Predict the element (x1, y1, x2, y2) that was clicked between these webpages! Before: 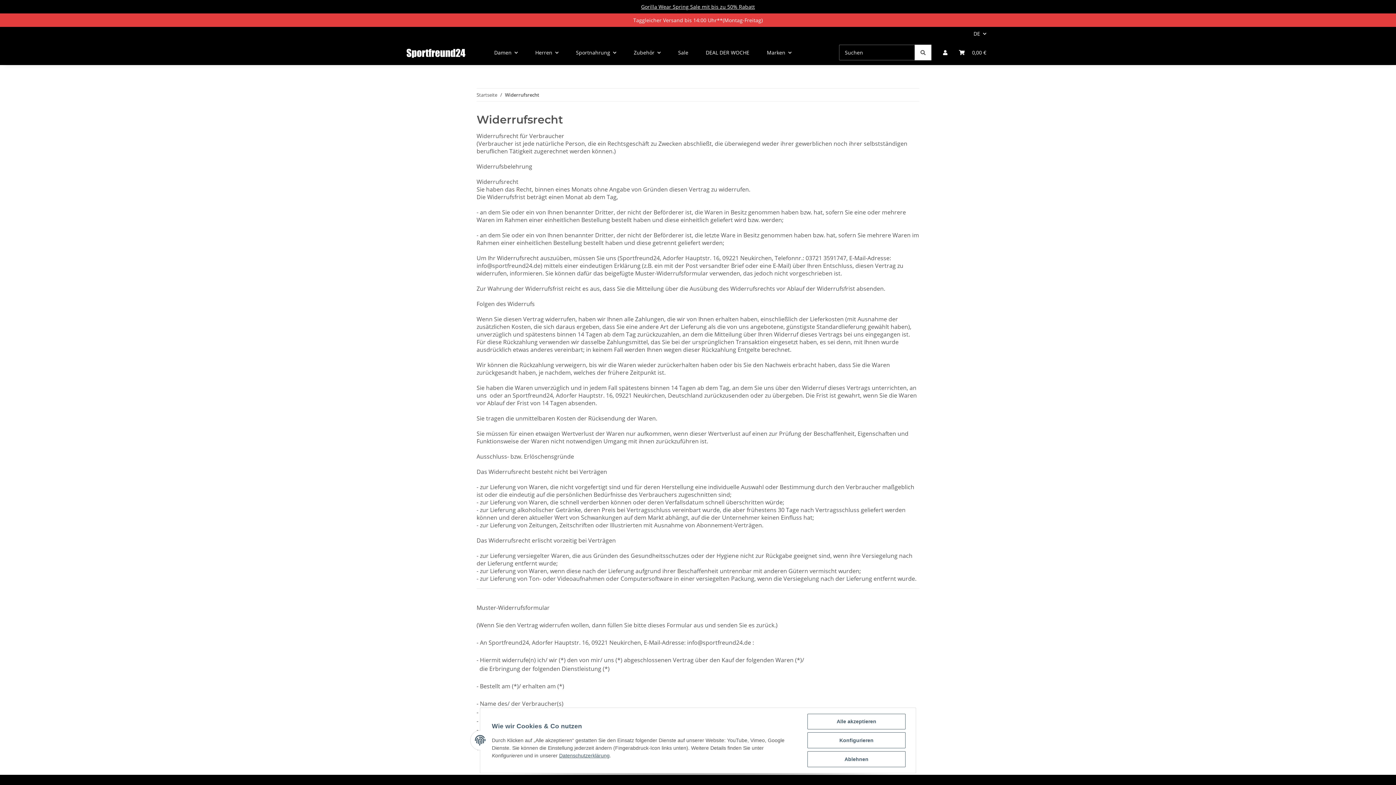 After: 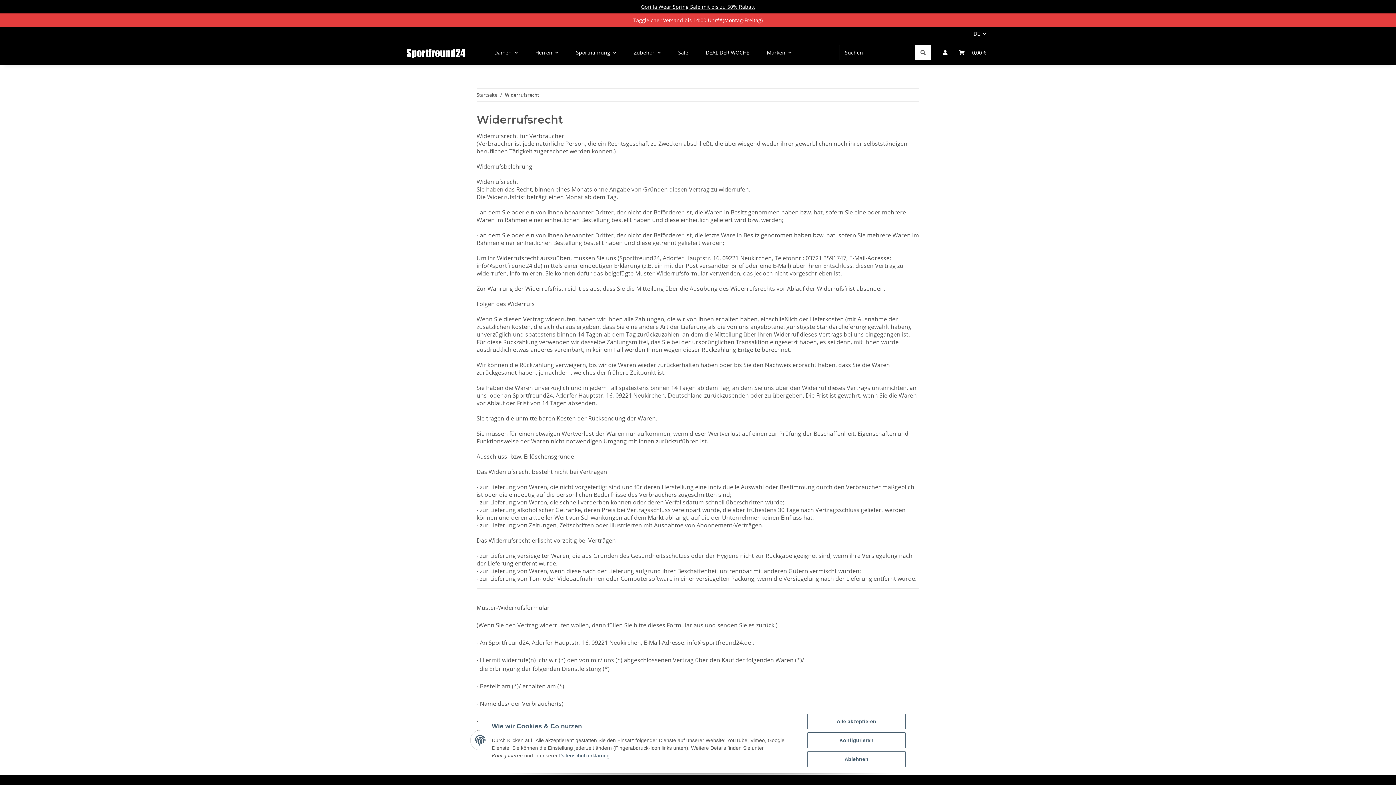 Action: bbox: (559, 753, 609, 758) label: Datenschutzerklärung